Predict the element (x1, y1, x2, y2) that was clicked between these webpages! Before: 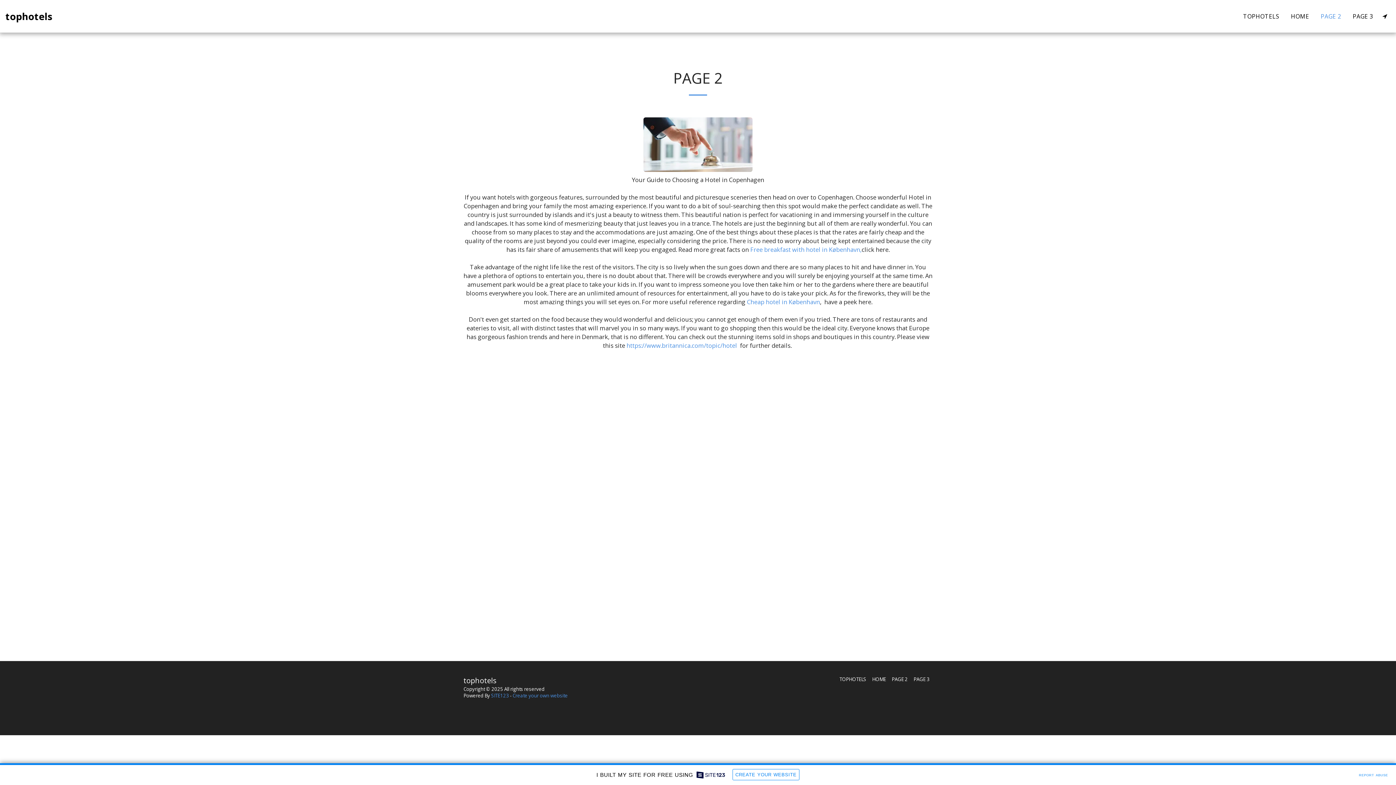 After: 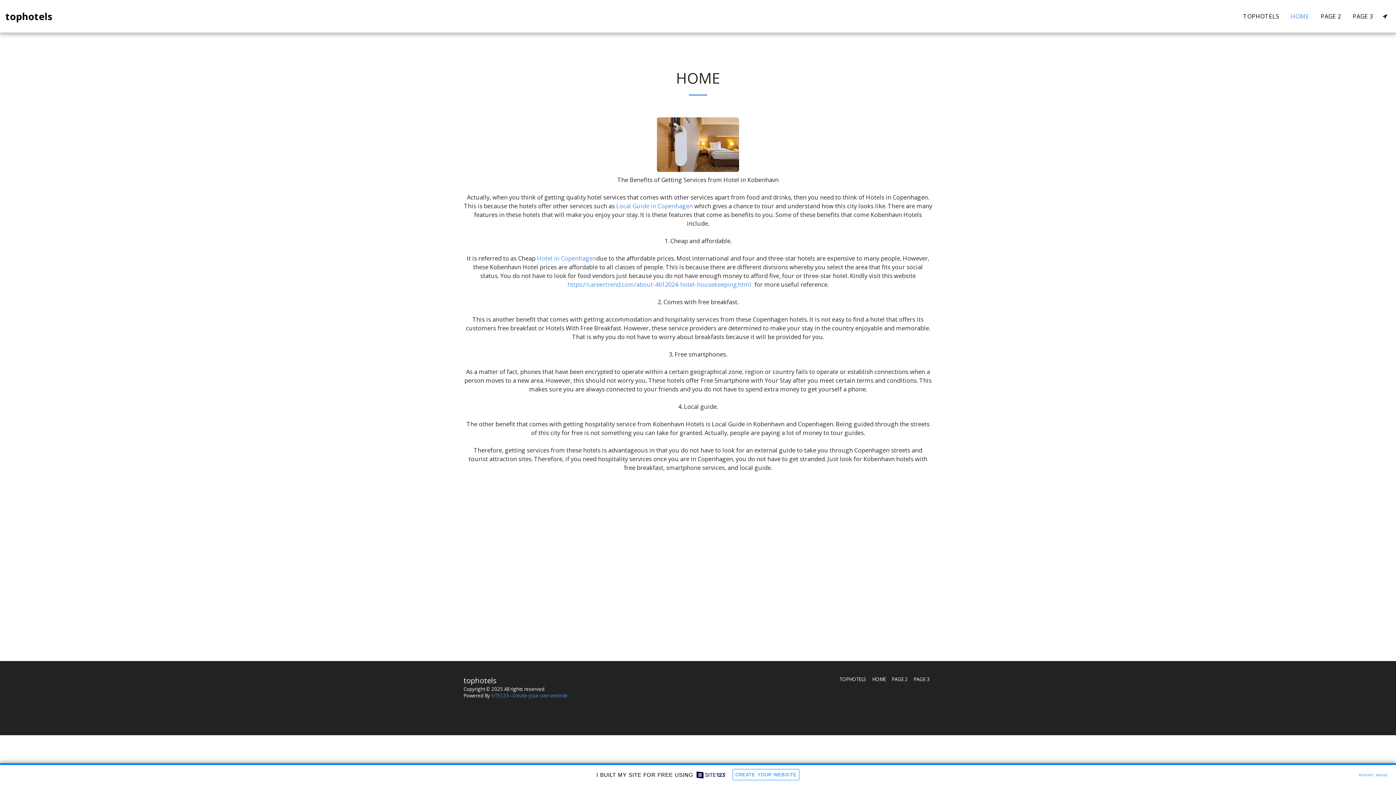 Action: bbox: (1285, 10, 1314, 22) label: HOME